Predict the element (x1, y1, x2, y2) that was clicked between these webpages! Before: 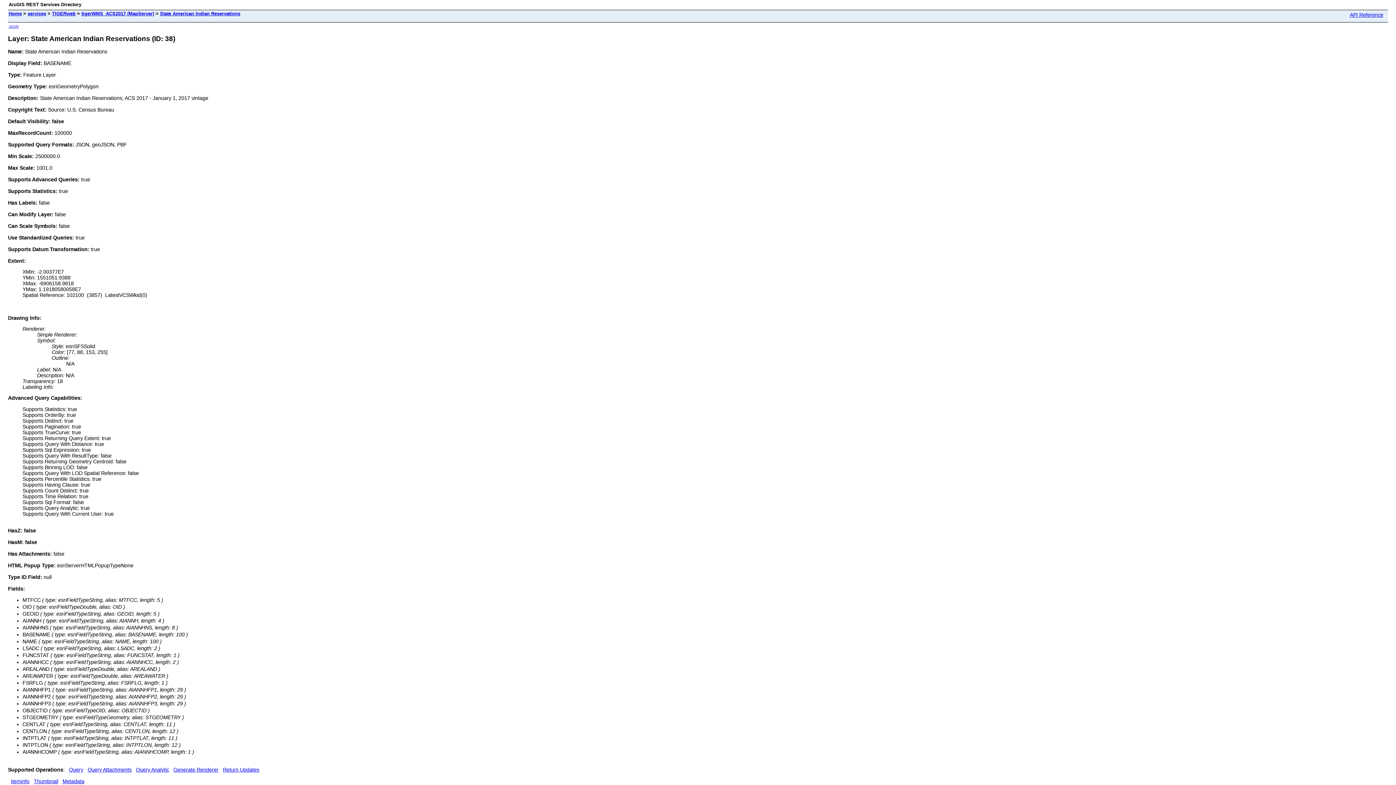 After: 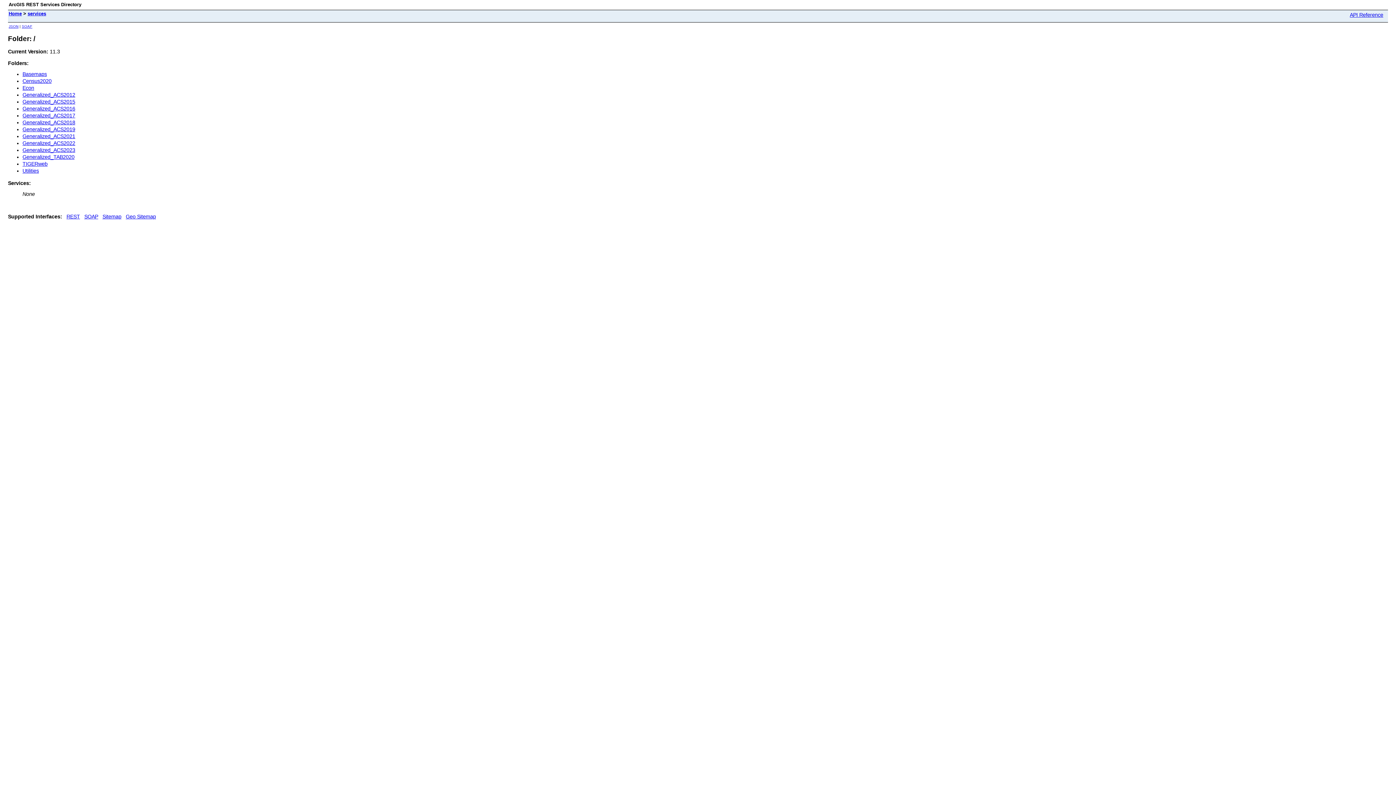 Action: bbox: (8, 10, 21, 16) label: Home